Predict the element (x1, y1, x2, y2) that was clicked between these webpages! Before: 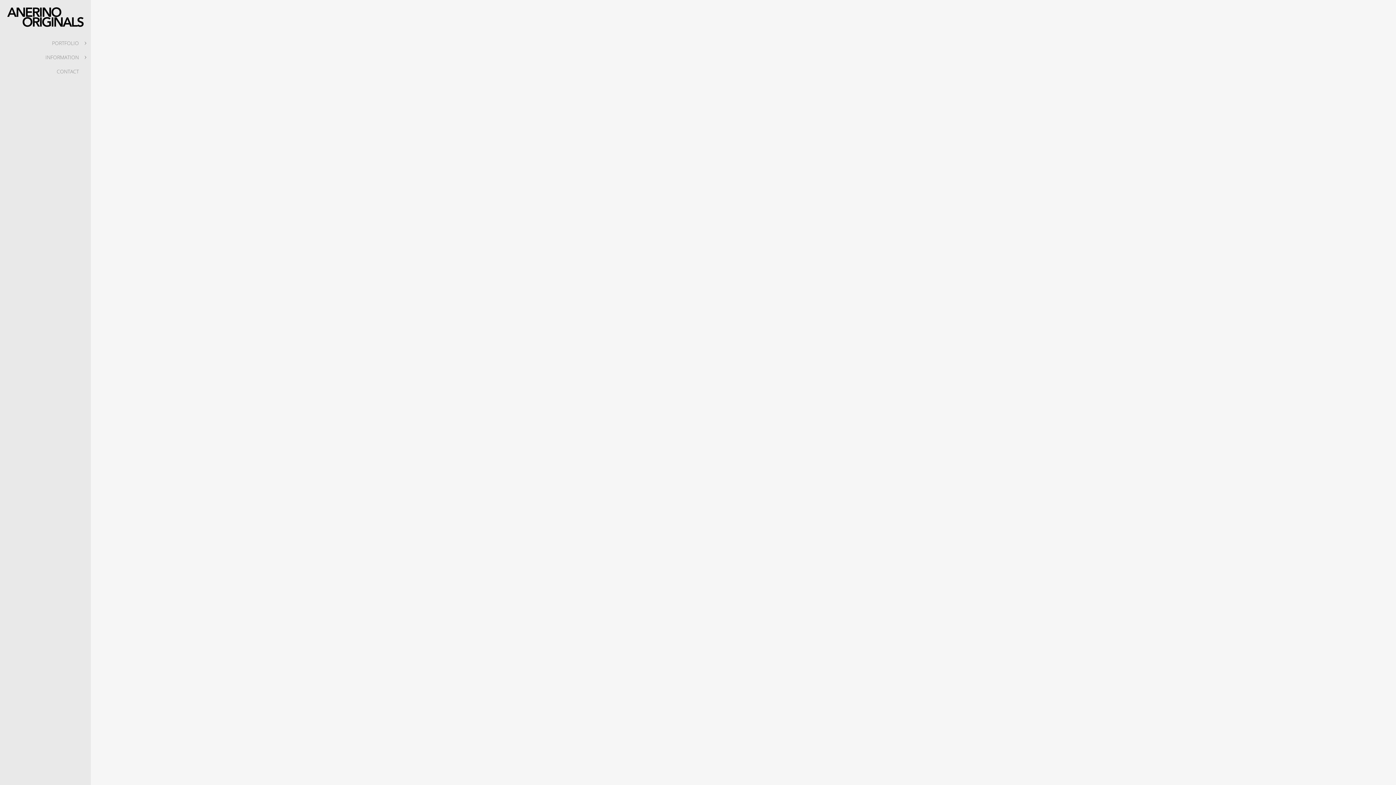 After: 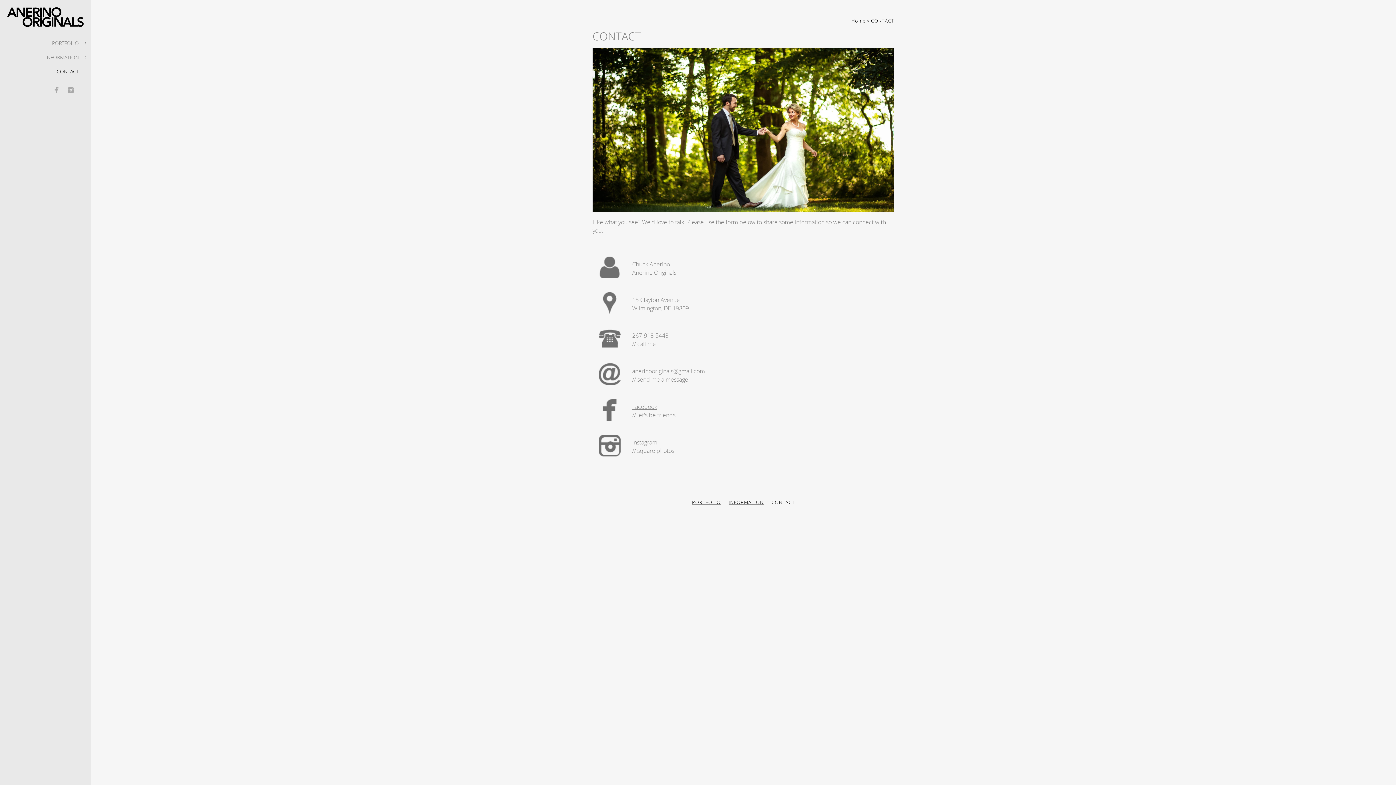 Action: bbox: (56, 68, 78, 74) label: CONTACT